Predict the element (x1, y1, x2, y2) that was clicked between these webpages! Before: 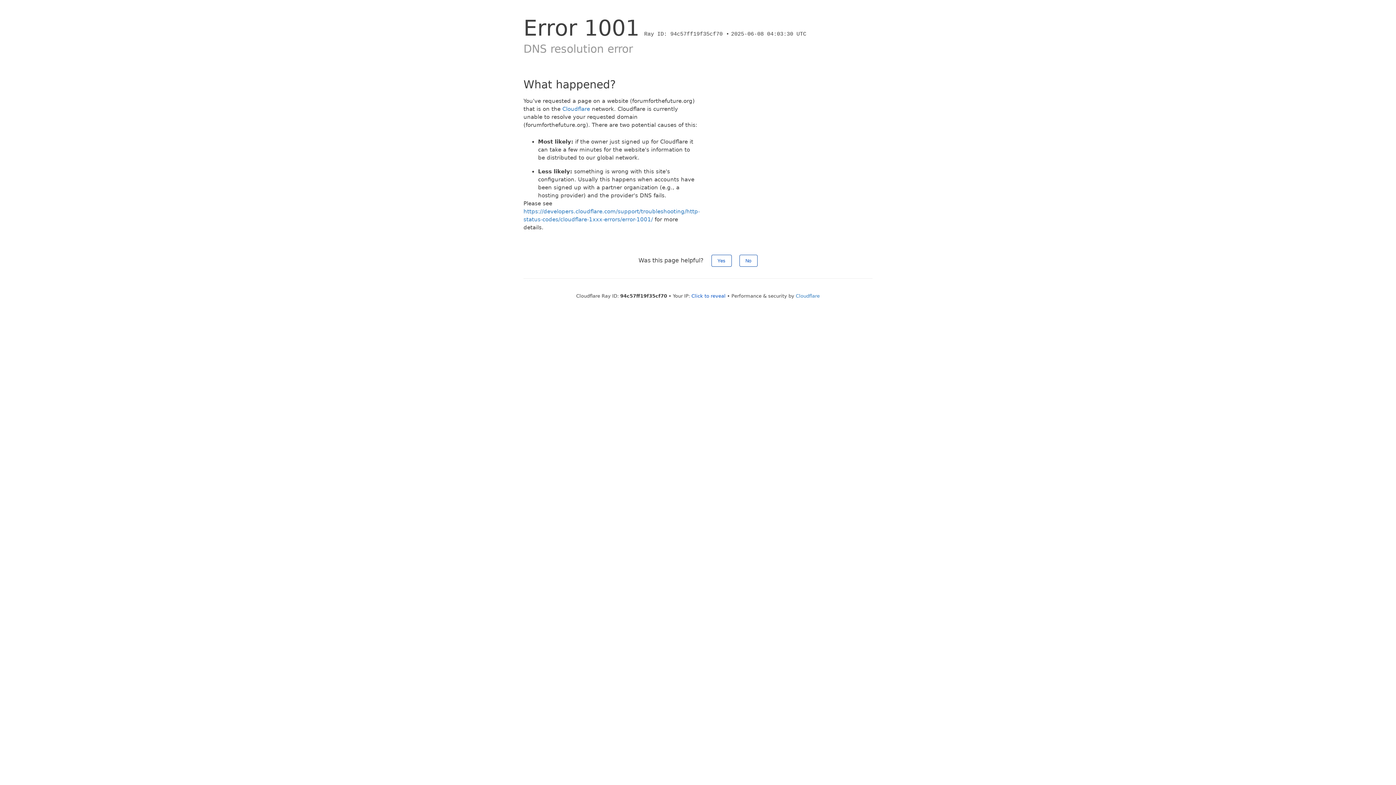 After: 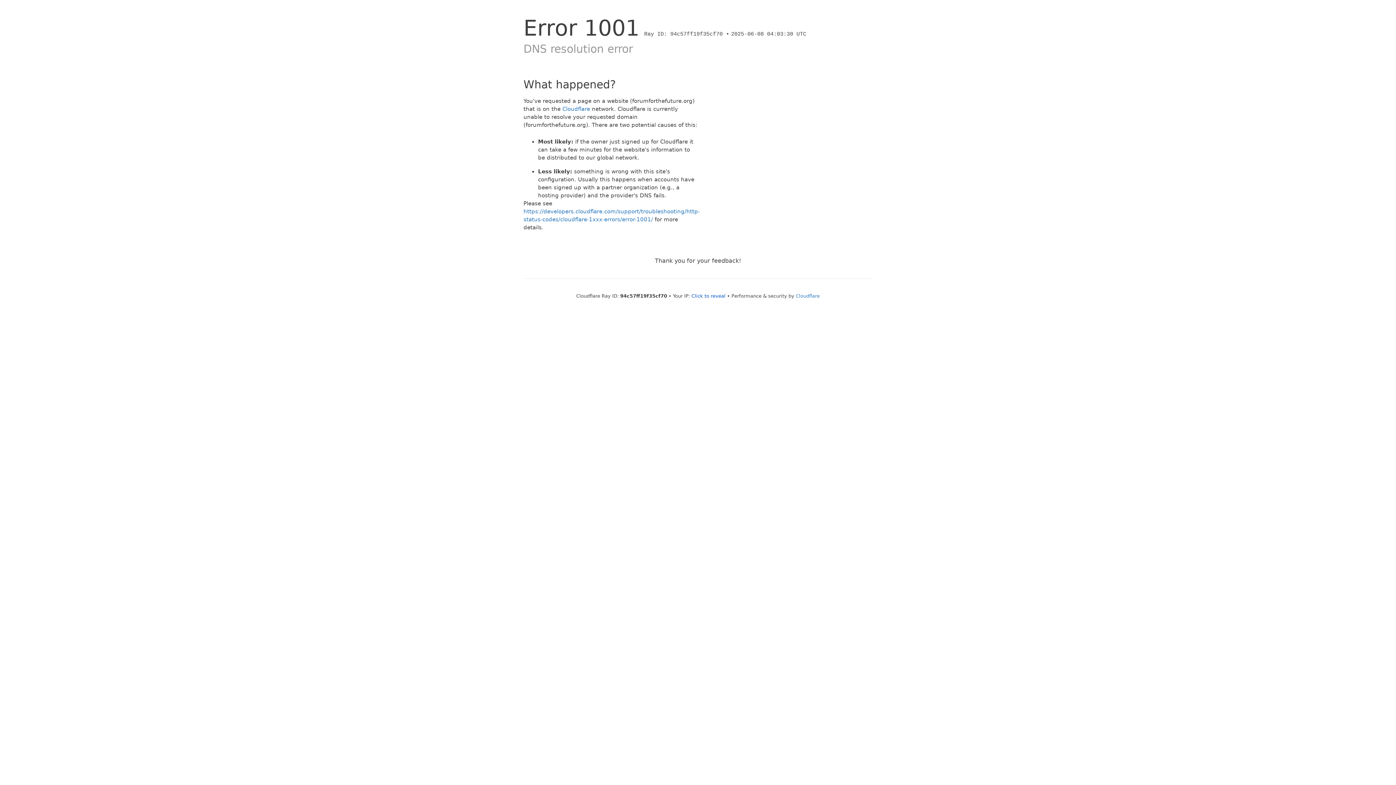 Action: bbox: (739, 254, 757, 266) label: No